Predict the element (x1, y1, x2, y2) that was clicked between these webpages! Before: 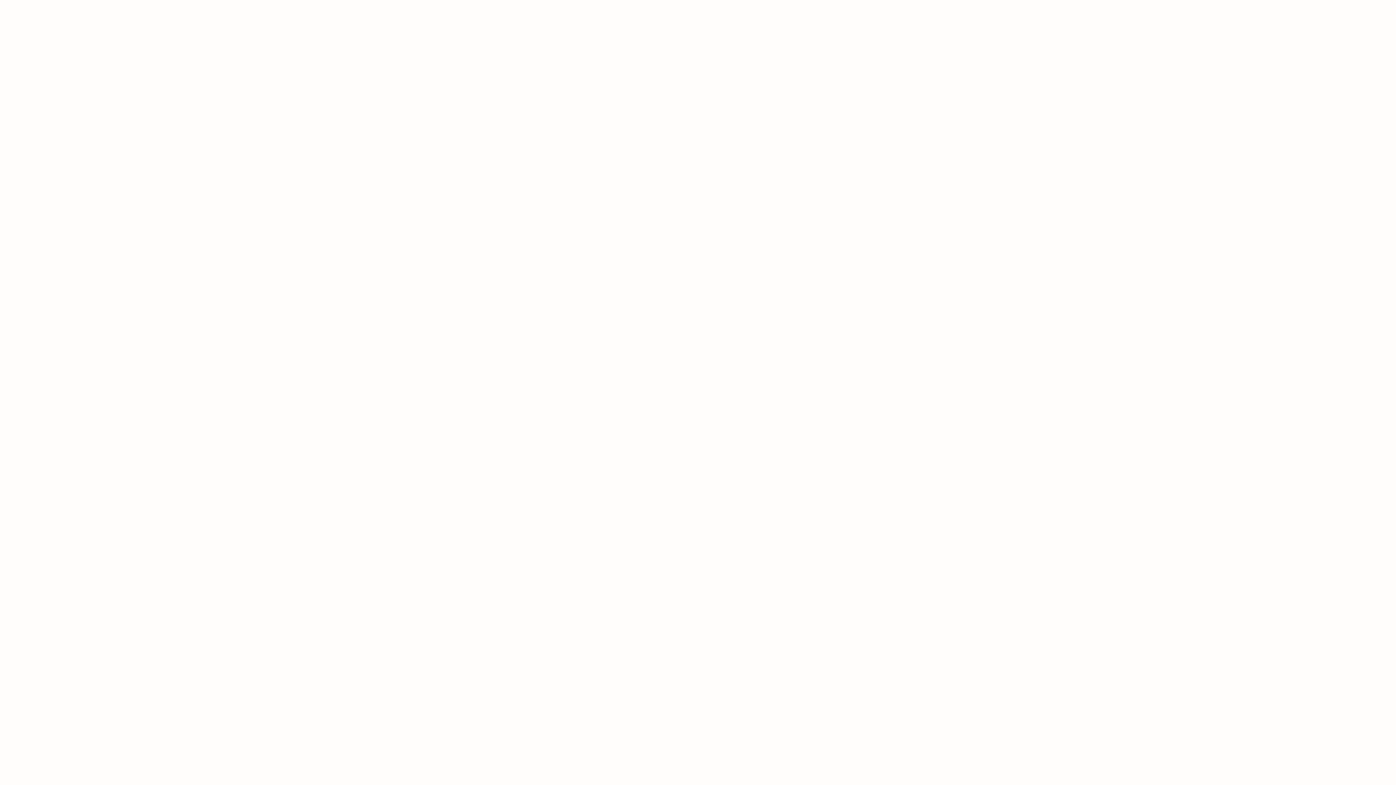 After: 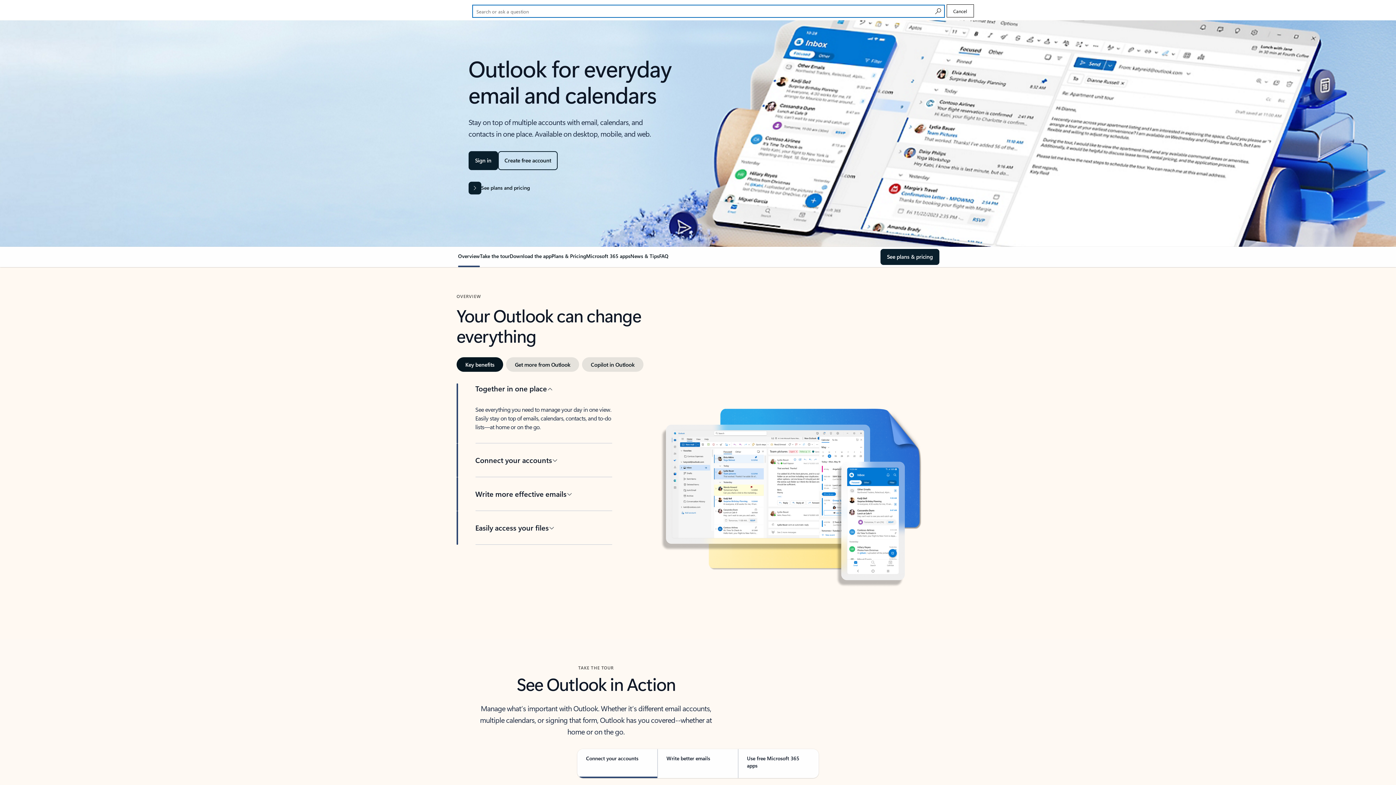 Action: label: Search or ask a question bbox: (955, 1, 982, 17)